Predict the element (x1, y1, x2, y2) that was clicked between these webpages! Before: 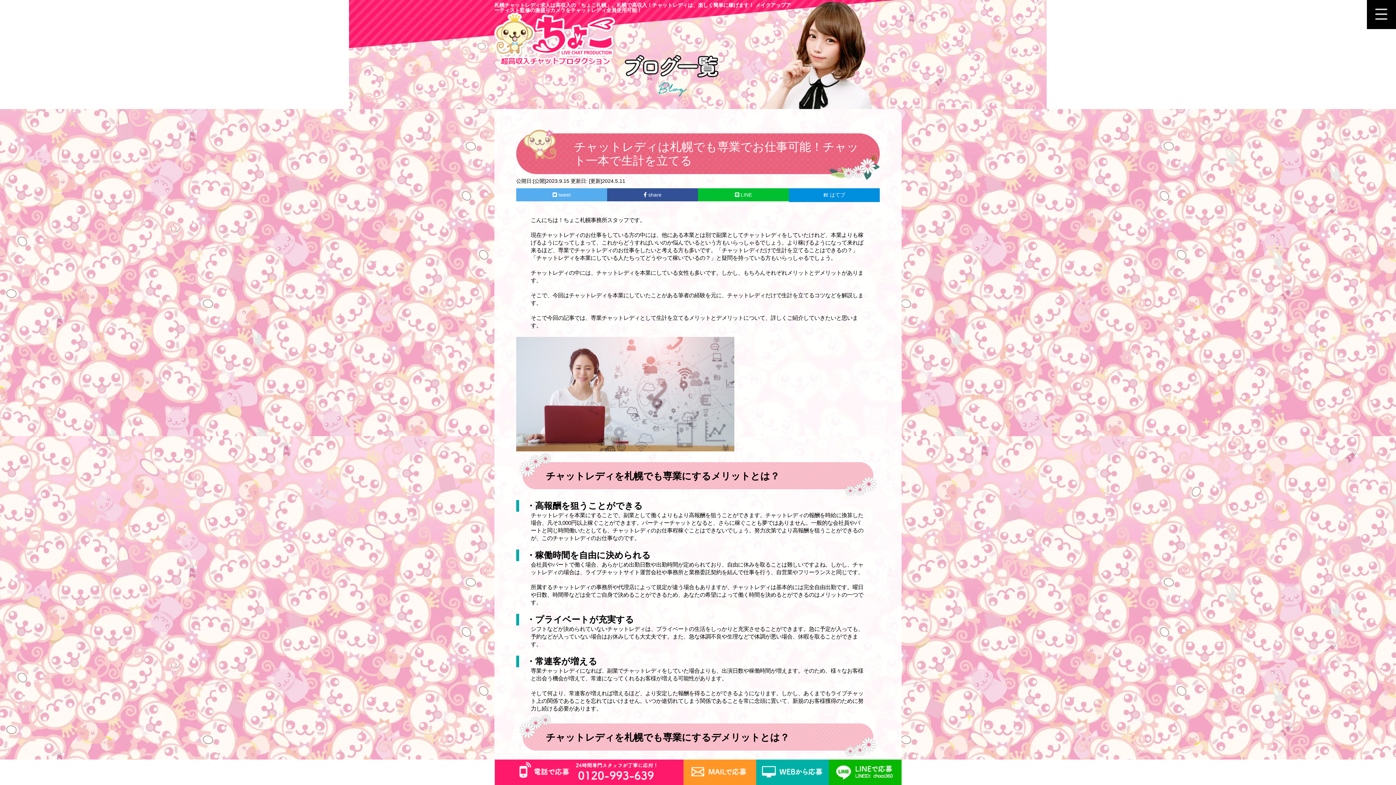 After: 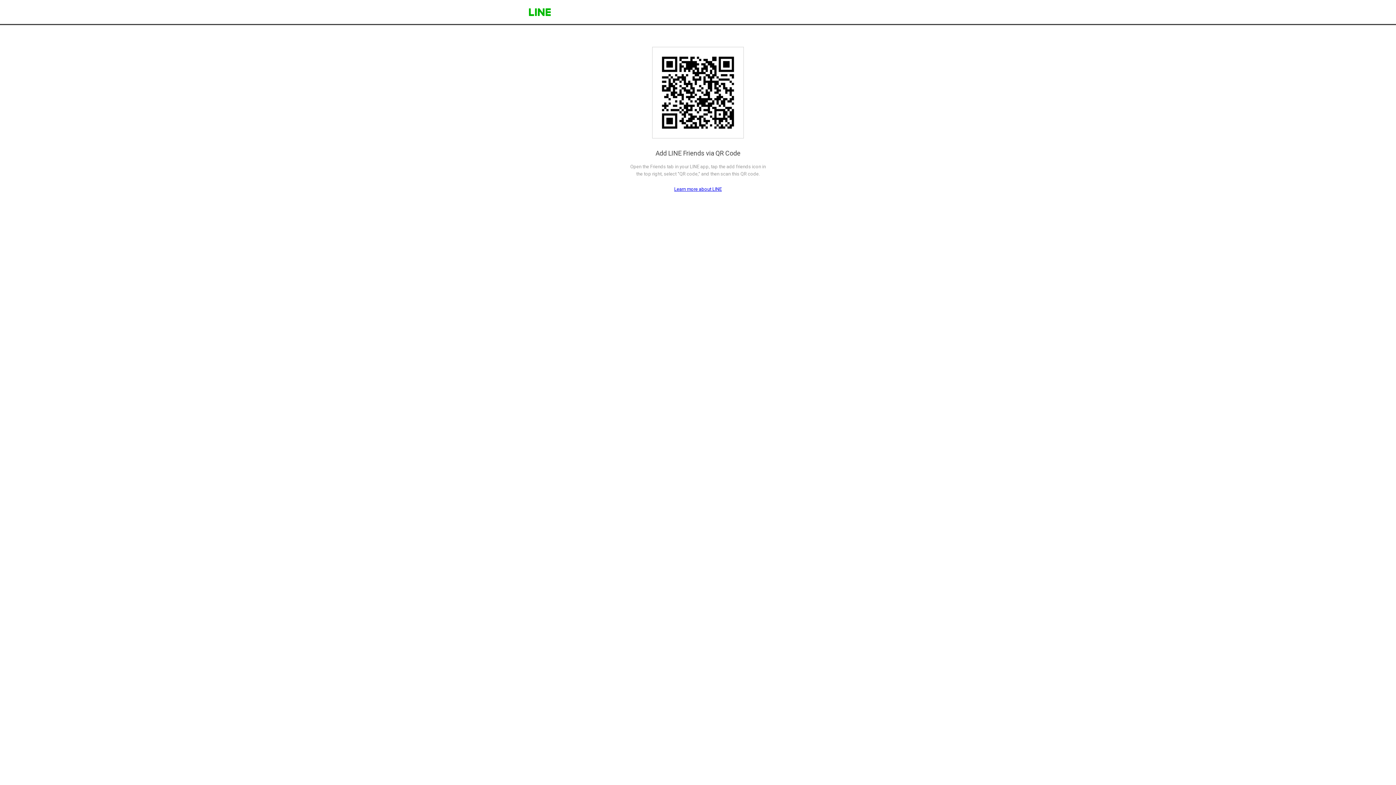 Action: bbox: (828, 760, 901, 785)